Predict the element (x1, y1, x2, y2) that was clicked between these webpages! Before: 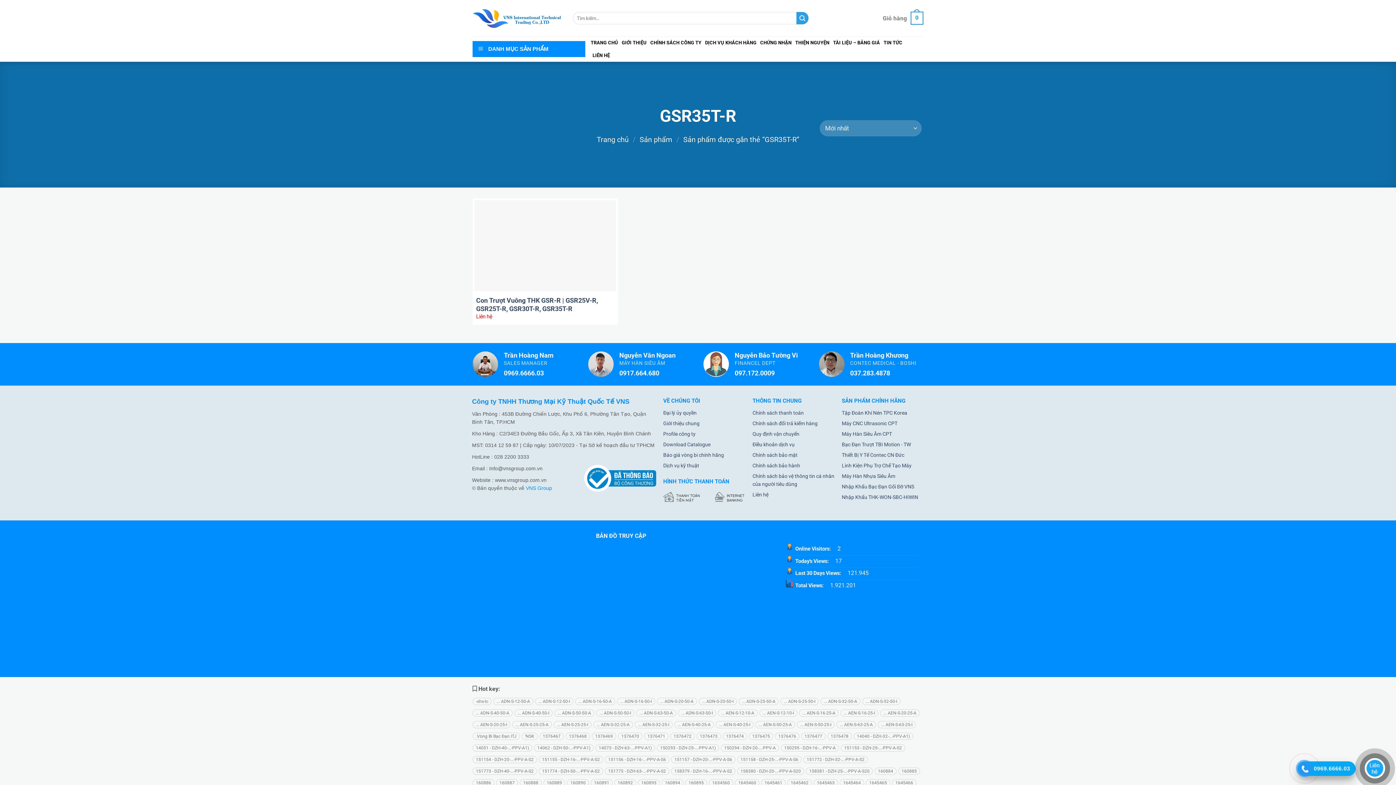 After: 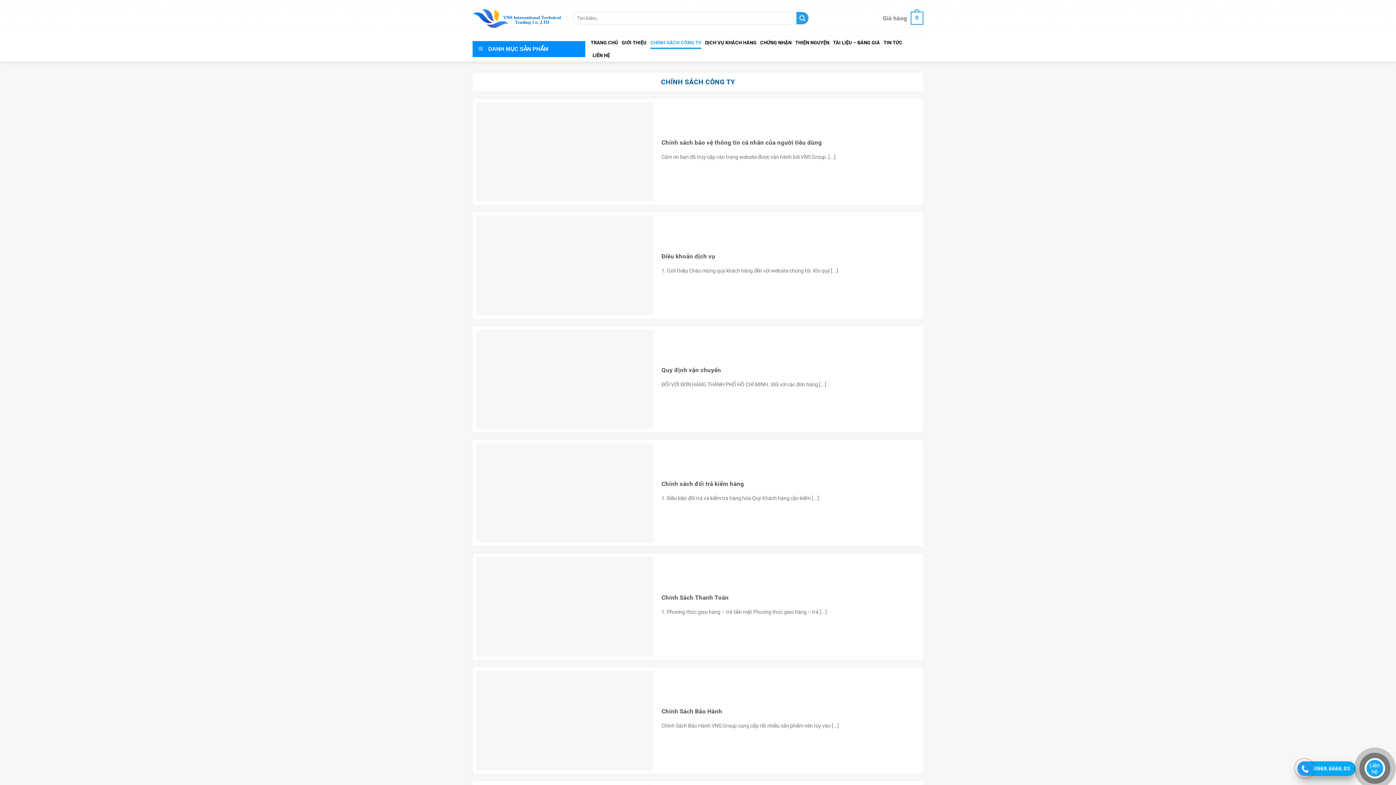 Action: label: CHÍNH SÁCH CÔNG TY bbox: (650, 36, 701, 49)